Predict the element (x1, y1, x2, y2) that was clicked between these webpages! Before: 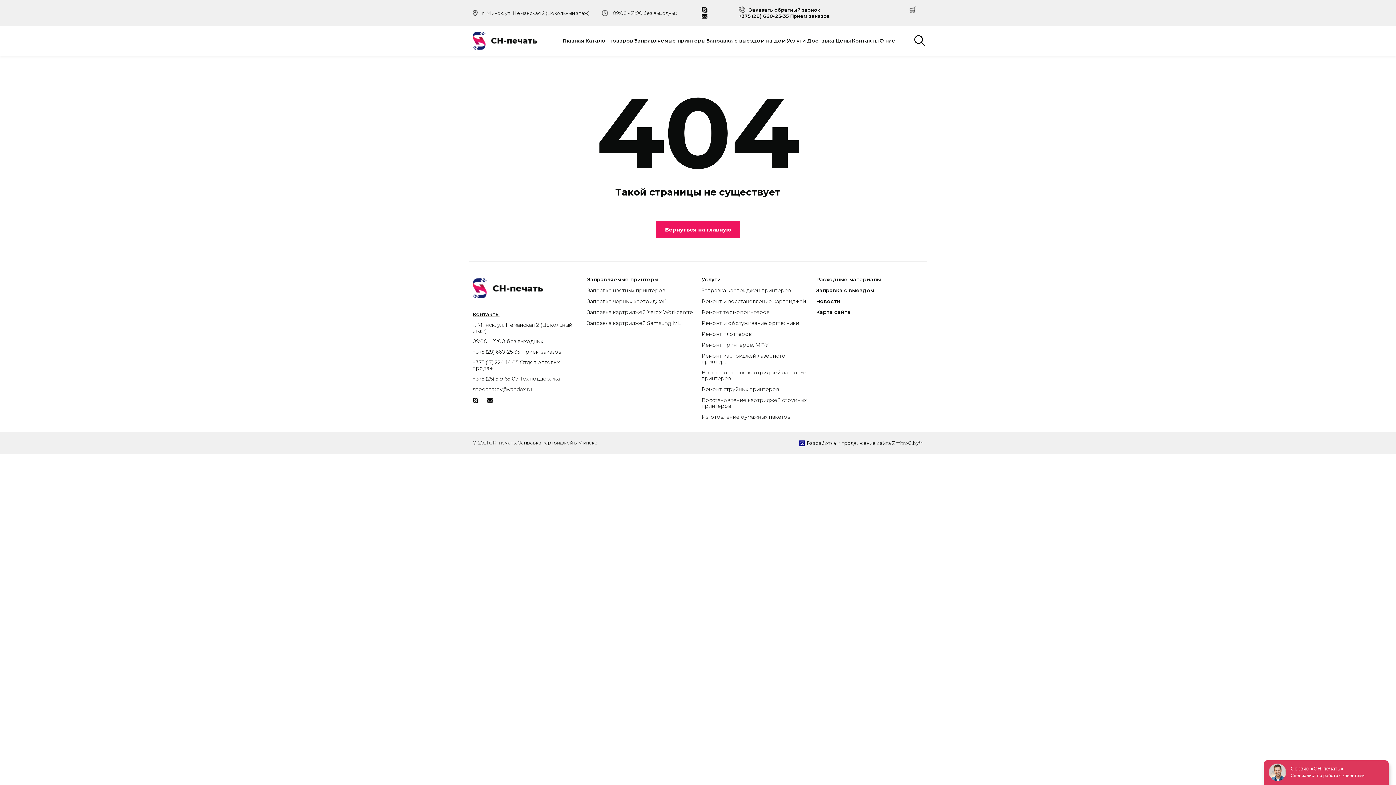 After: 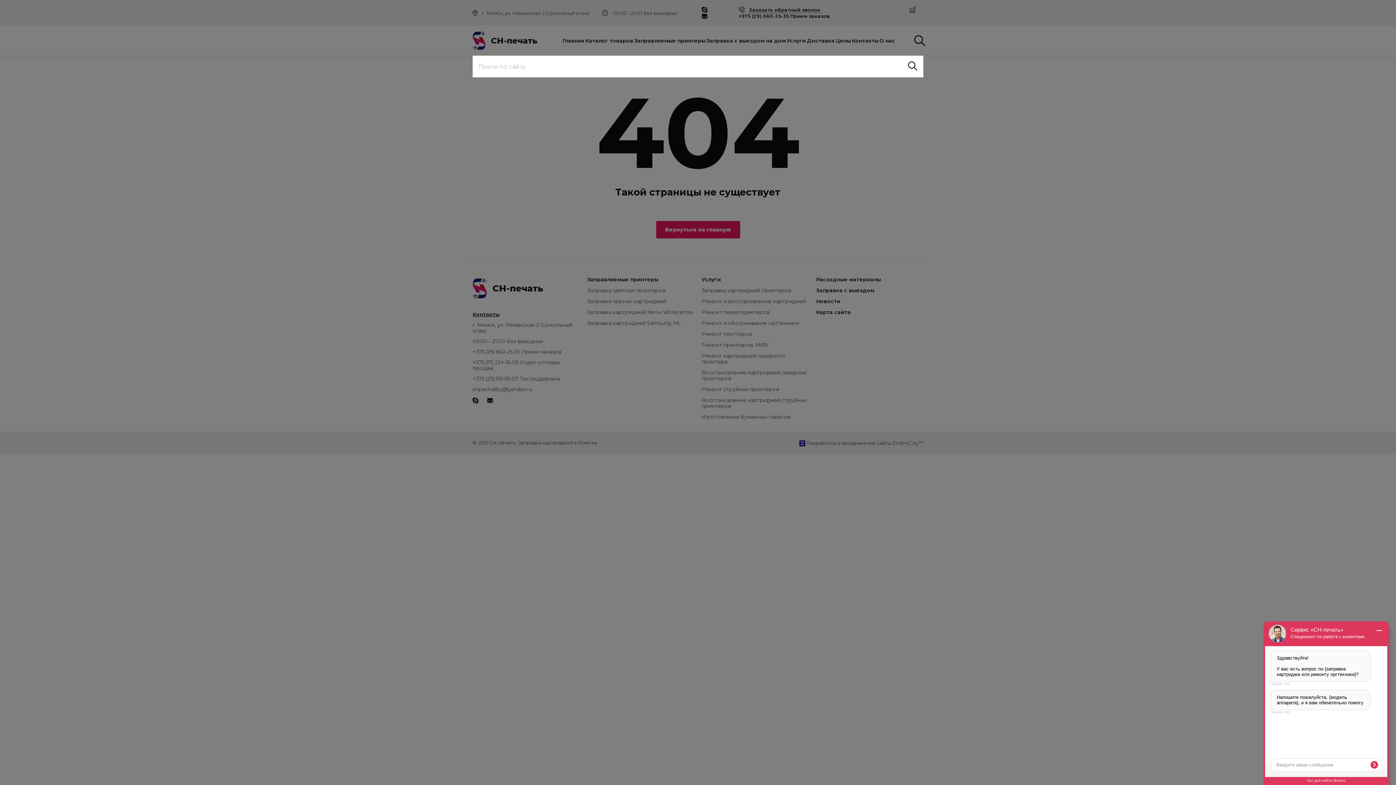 Action: bbox: (912, 33, 927, 47)